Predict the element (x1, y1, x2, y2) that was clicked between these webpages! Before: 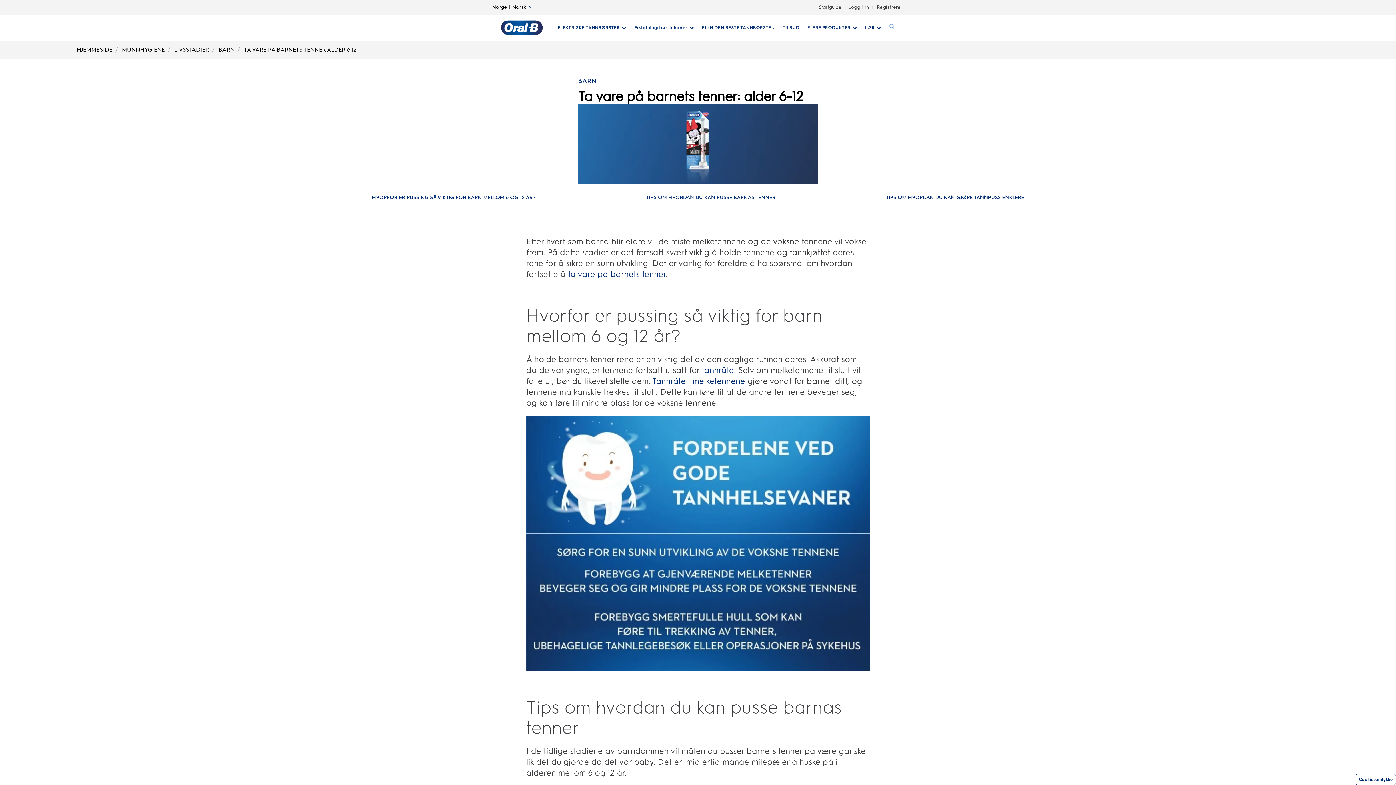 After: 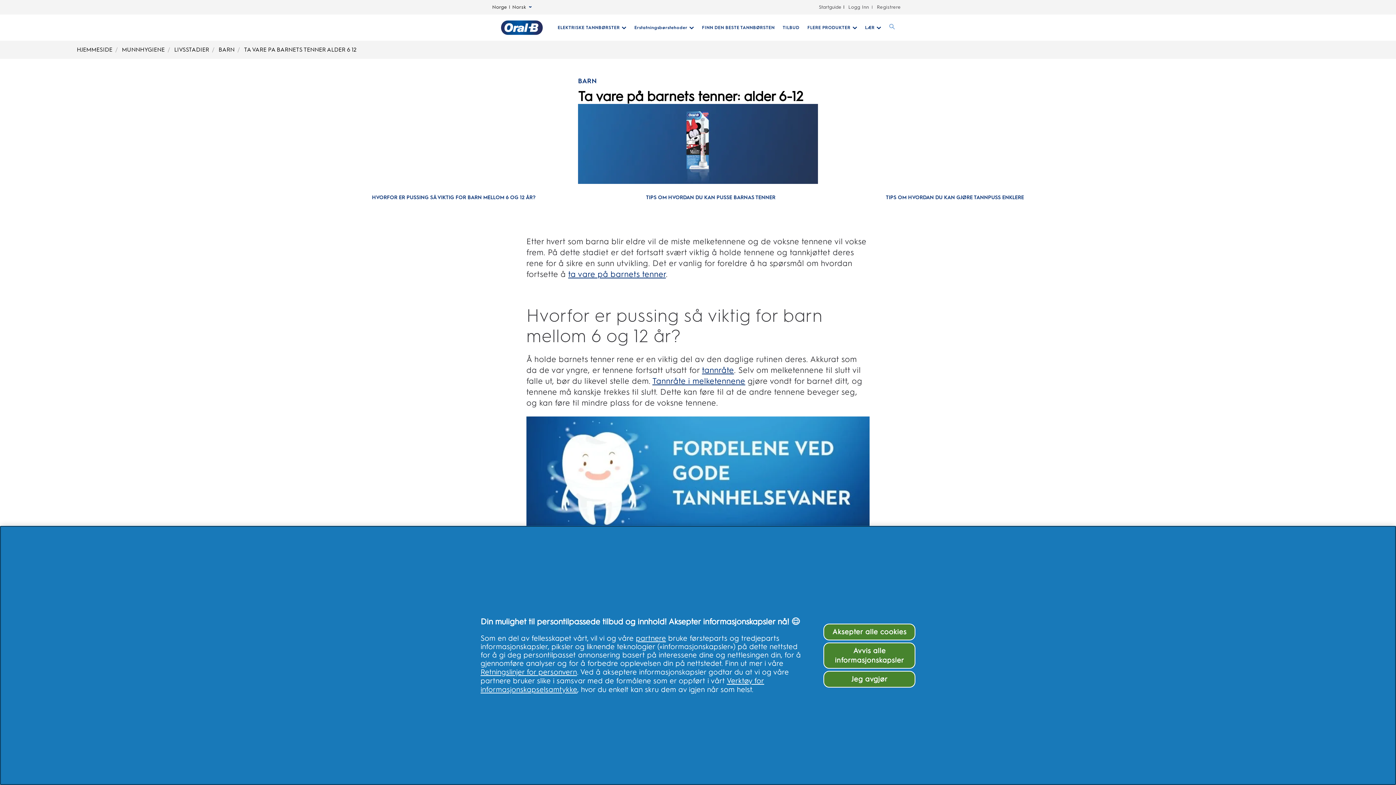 Action: label: undefined-TA VARE PA BARNETS TENNER ALDER 6 12 bbox: (244, 46, 356, 53)